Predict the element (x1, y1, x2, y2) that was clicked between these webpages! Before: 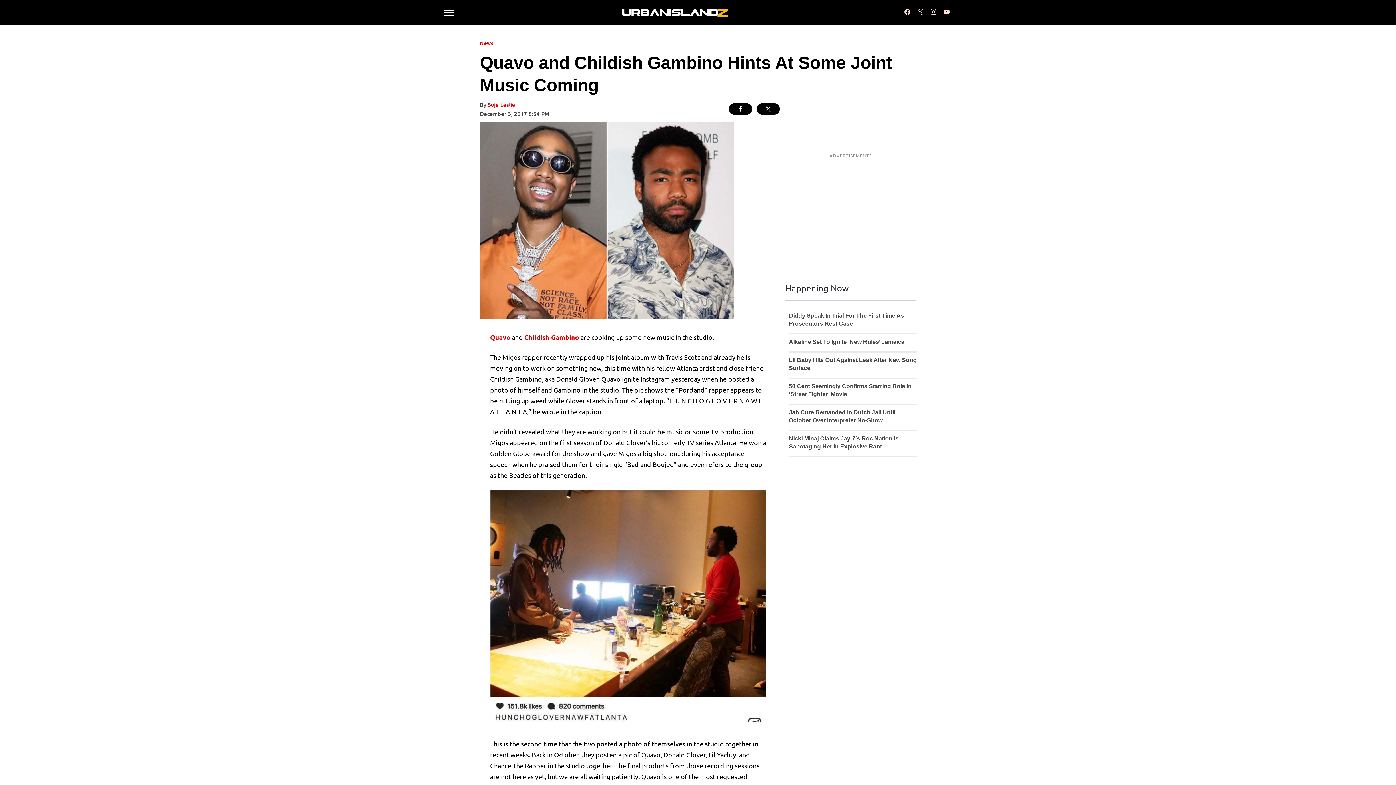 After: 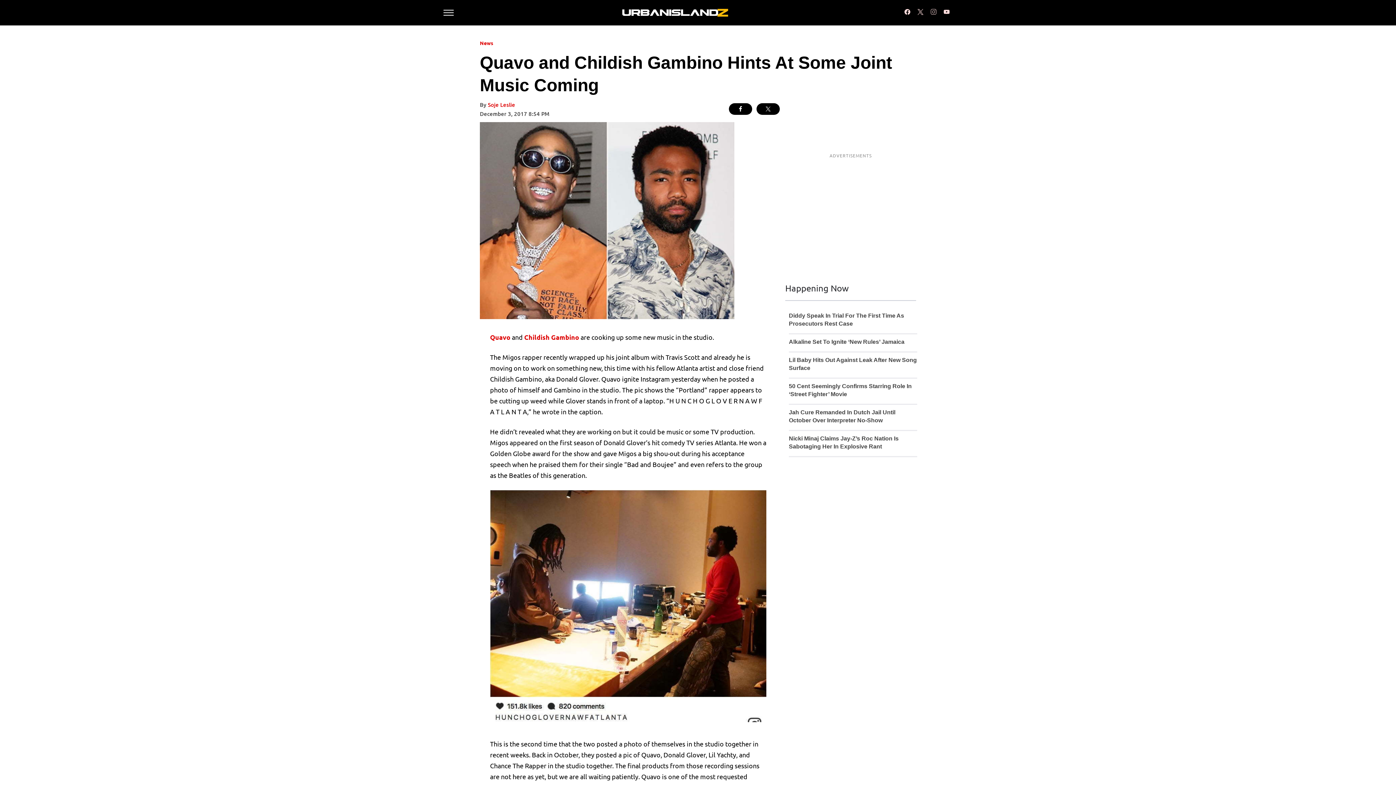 Action: bbox: (929, 3, 938, 18) label: instagram